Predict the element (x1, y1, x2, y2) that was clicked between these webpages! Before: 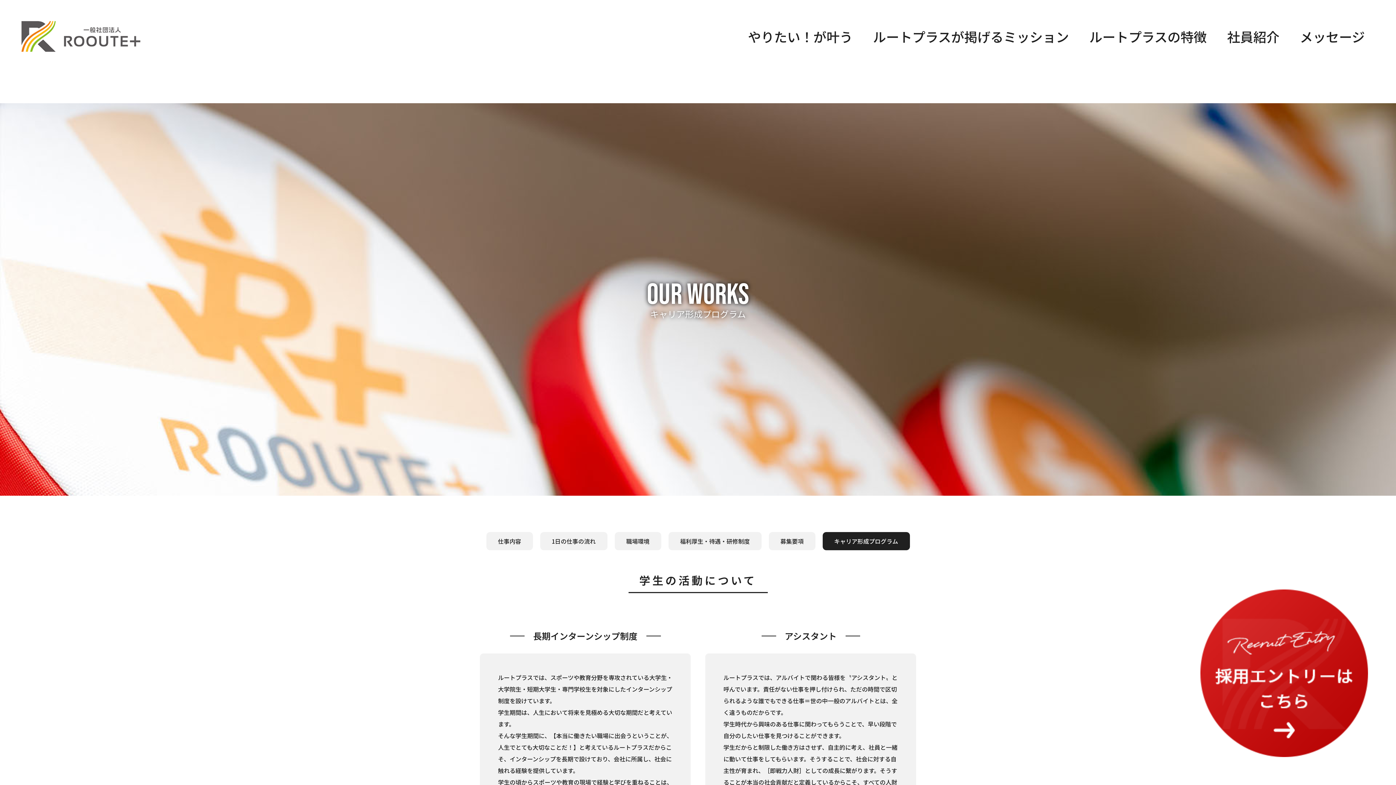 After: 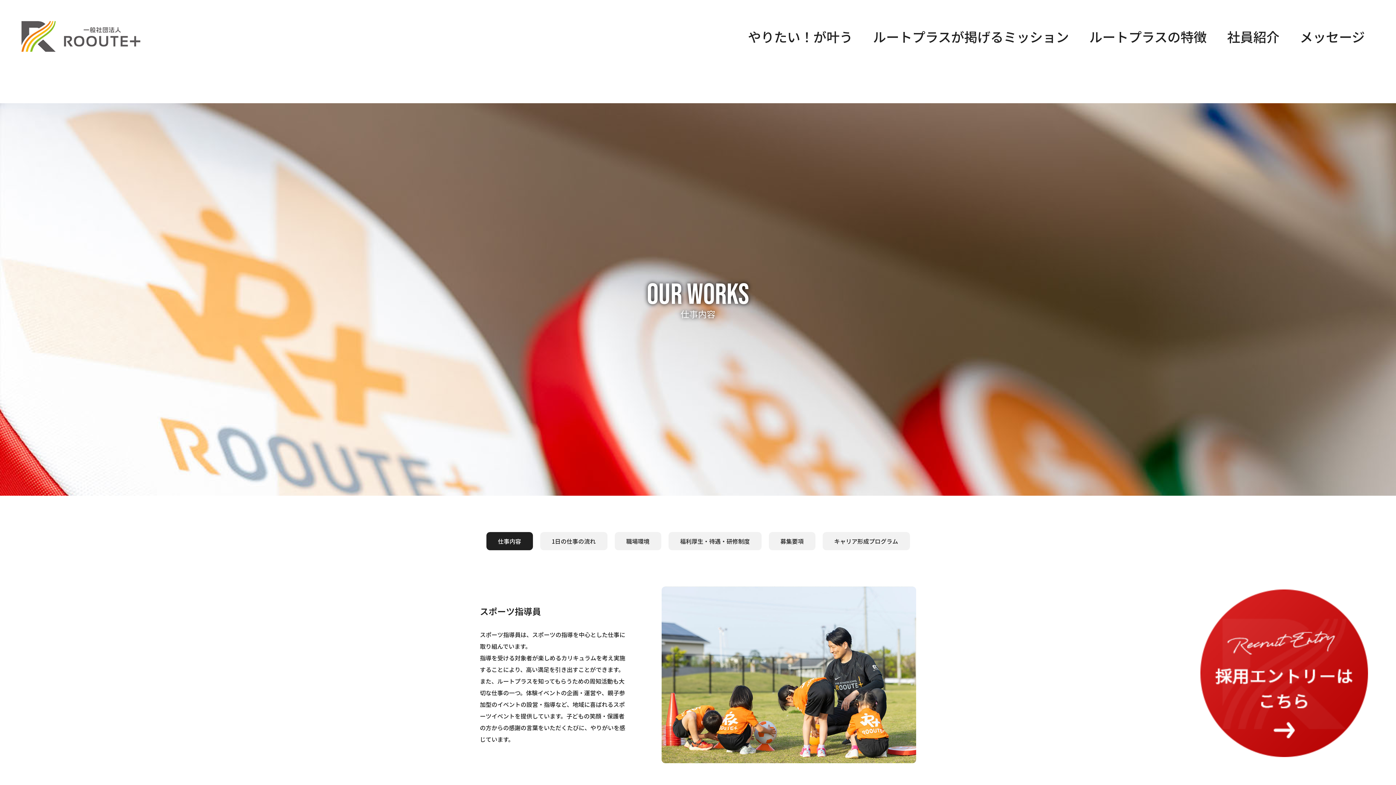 Action: label: 仕事内容 bbox: (486, 532, 532, 550)